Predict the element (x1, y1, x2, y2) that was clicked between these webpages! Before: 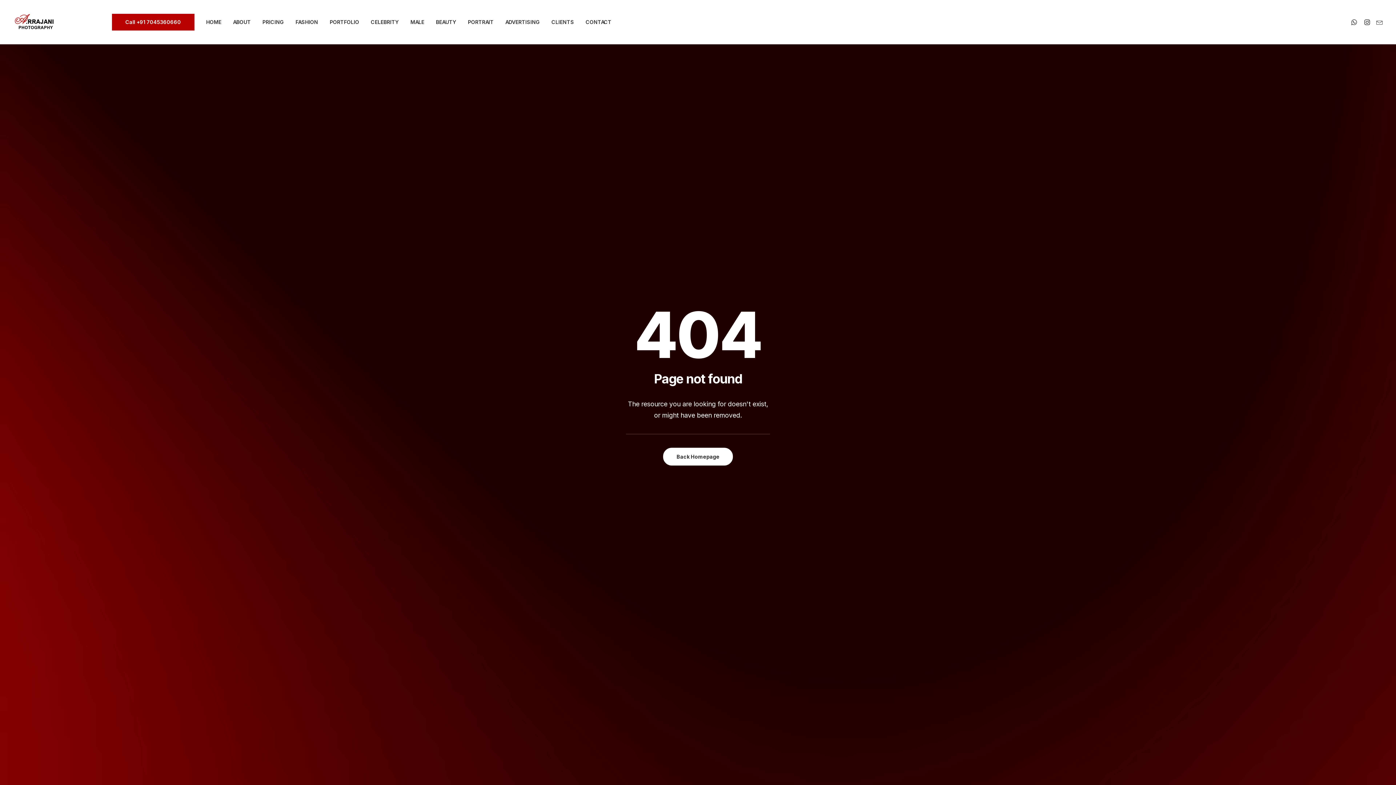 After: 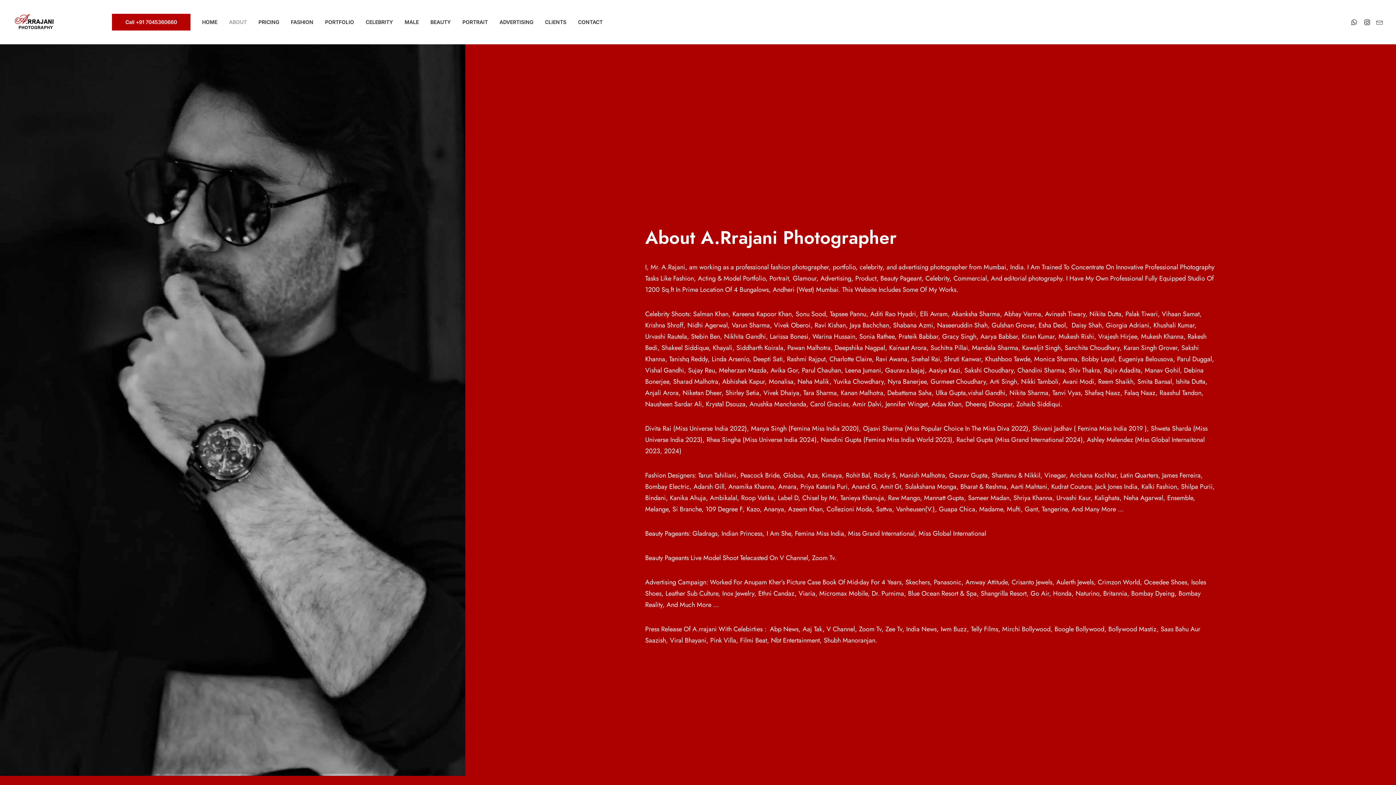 Action: label: ABOUT bbox: (228, 0, 256, 44)